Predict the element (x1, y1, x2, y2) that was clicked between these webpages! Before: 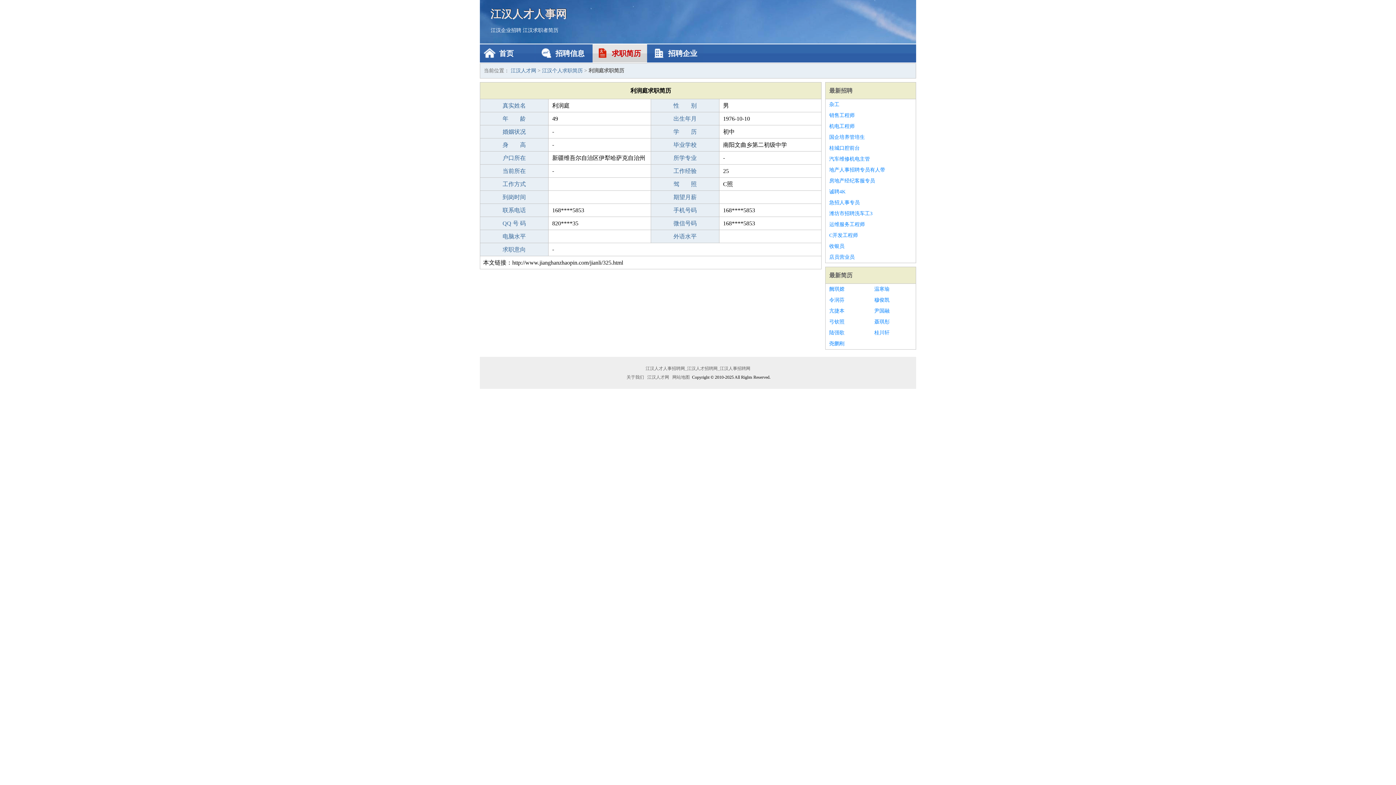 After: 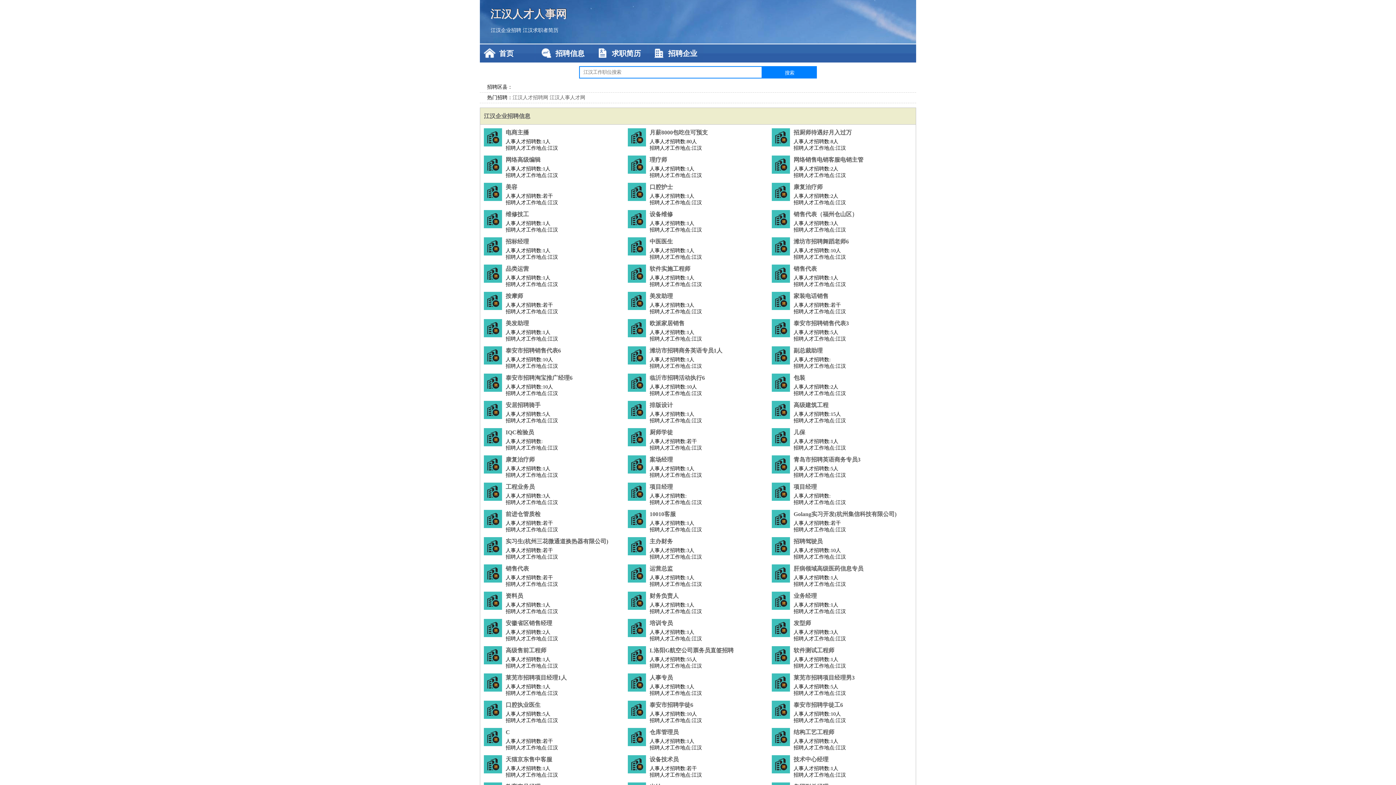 Action: bbox: (480, 44, 534, 62) label: 首页